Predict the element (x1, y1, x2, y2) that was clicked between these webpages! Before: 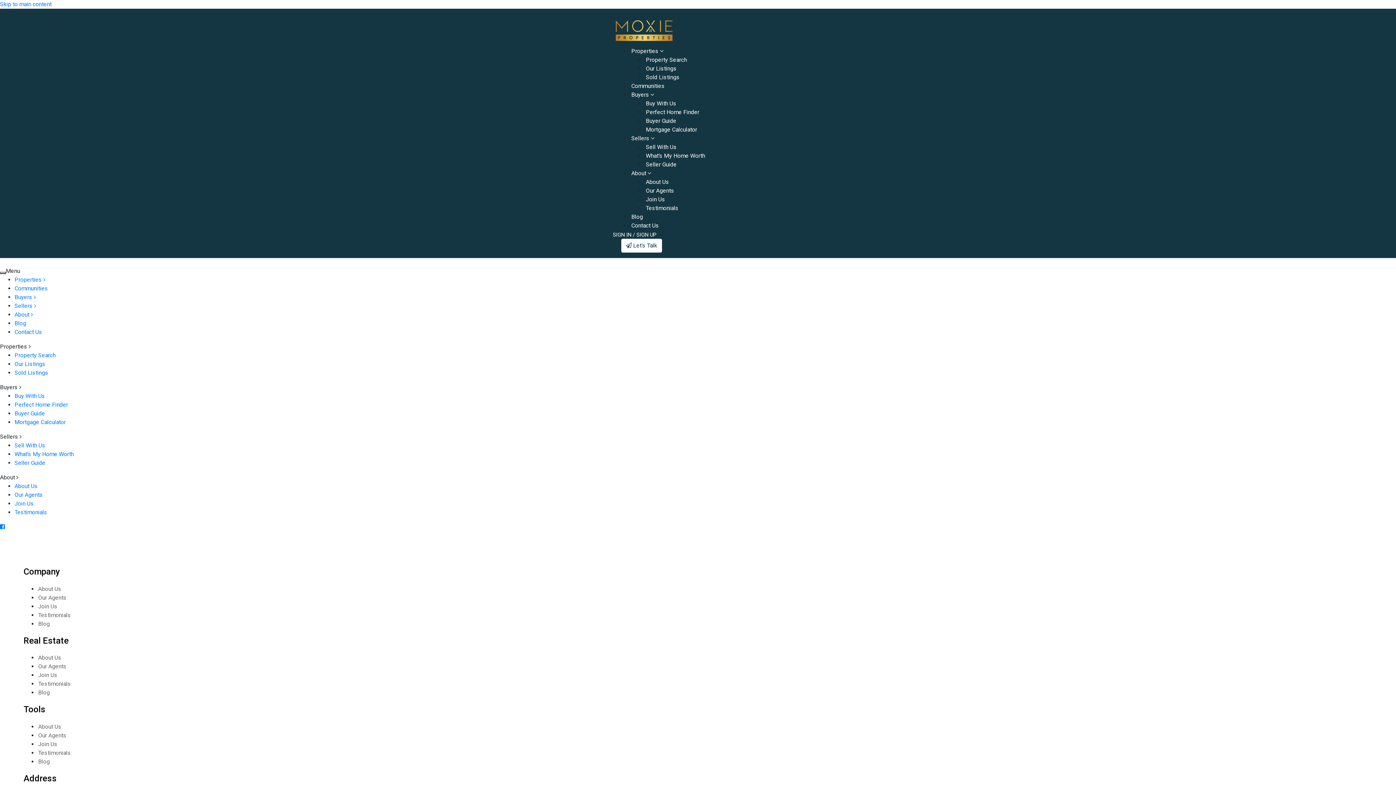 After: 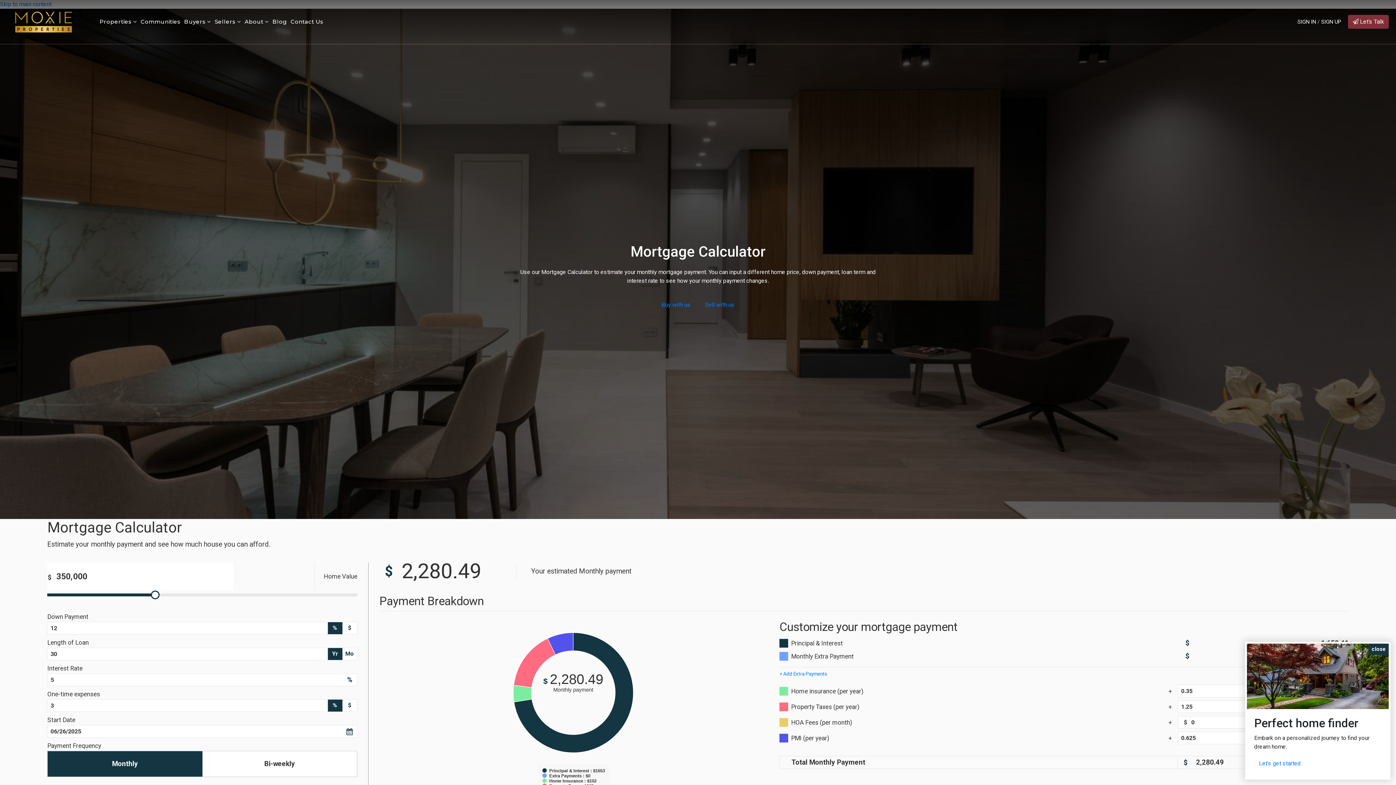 Action: bbox: (644, 124, 699, 134) label: Mortgage Calculator